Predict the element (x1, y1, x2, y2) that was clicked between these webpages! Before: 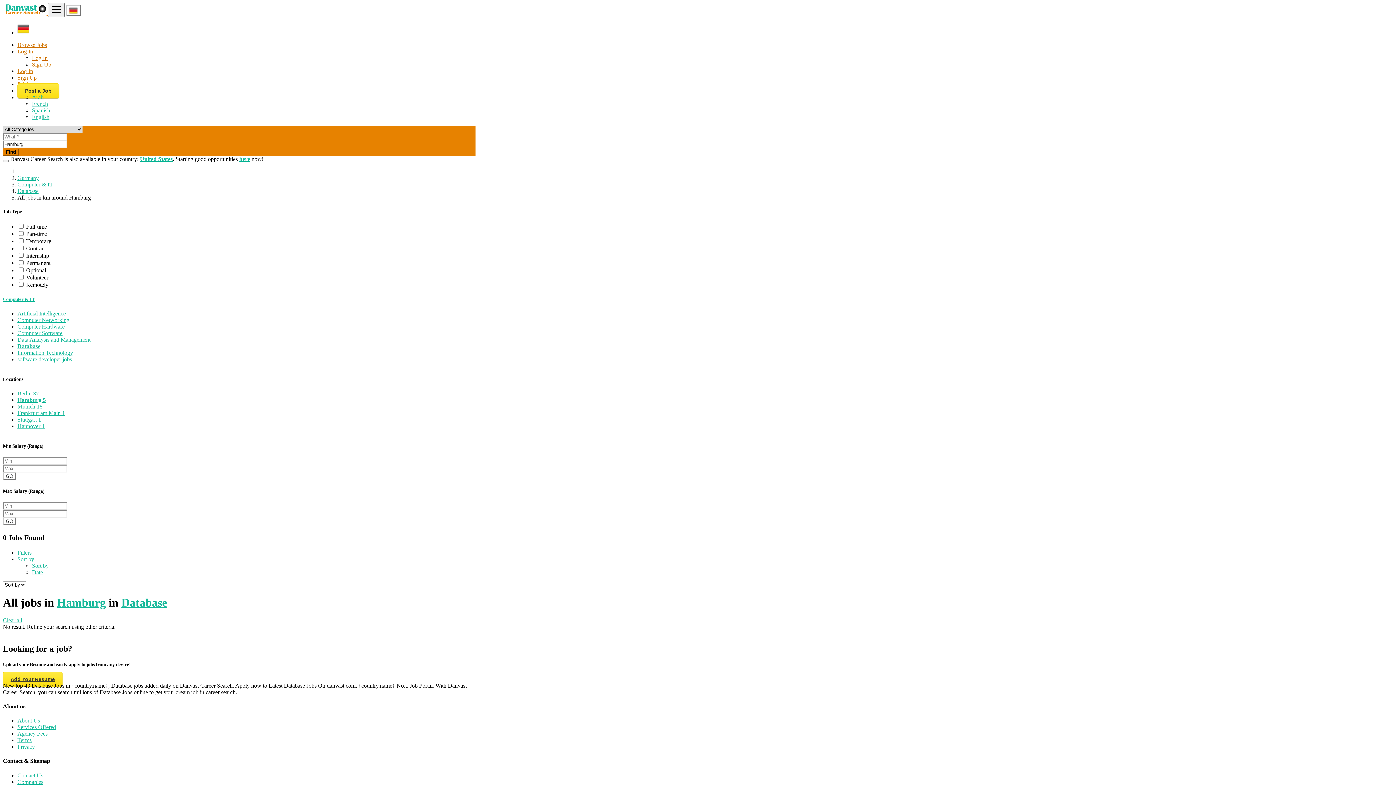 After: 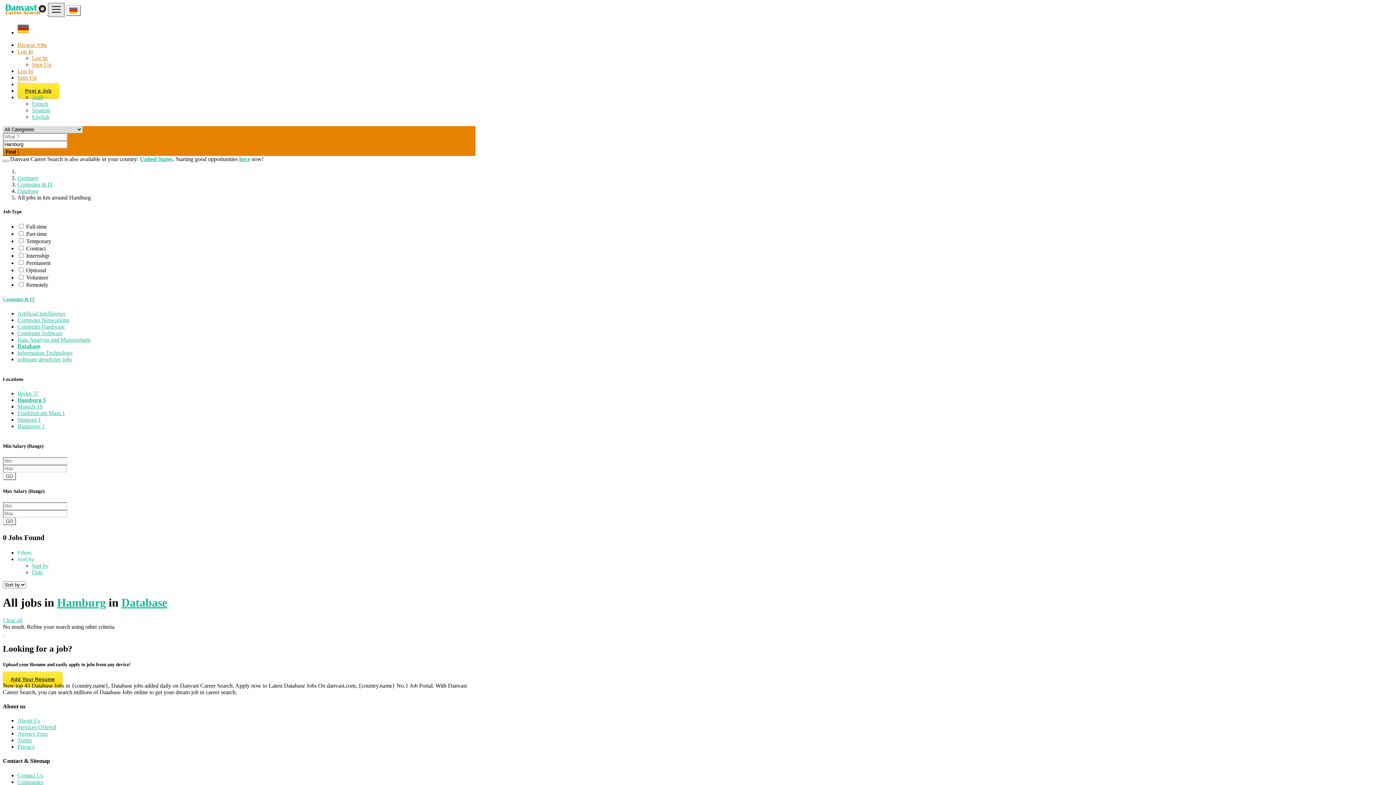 Action: label: Toggle navigation bbox: (48, 2, 64, 17)